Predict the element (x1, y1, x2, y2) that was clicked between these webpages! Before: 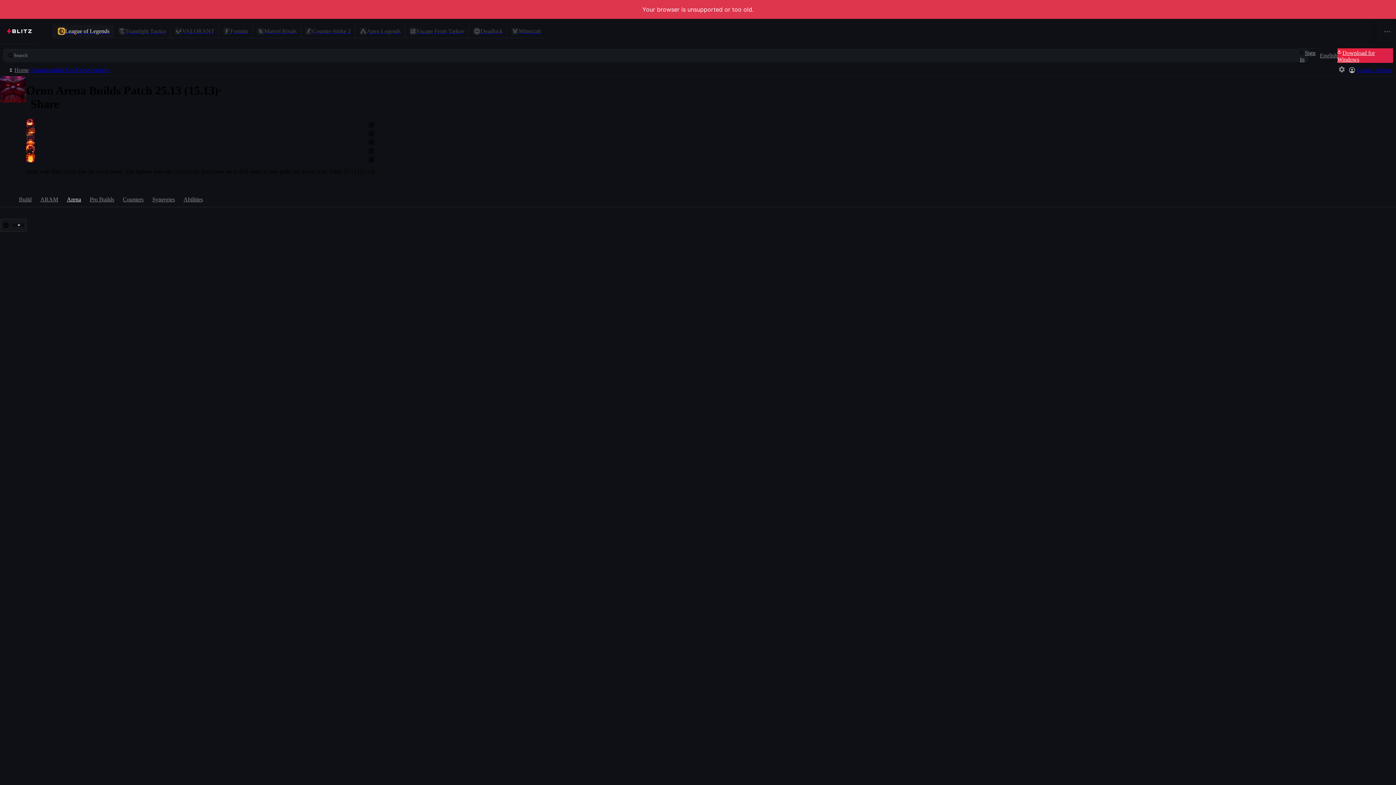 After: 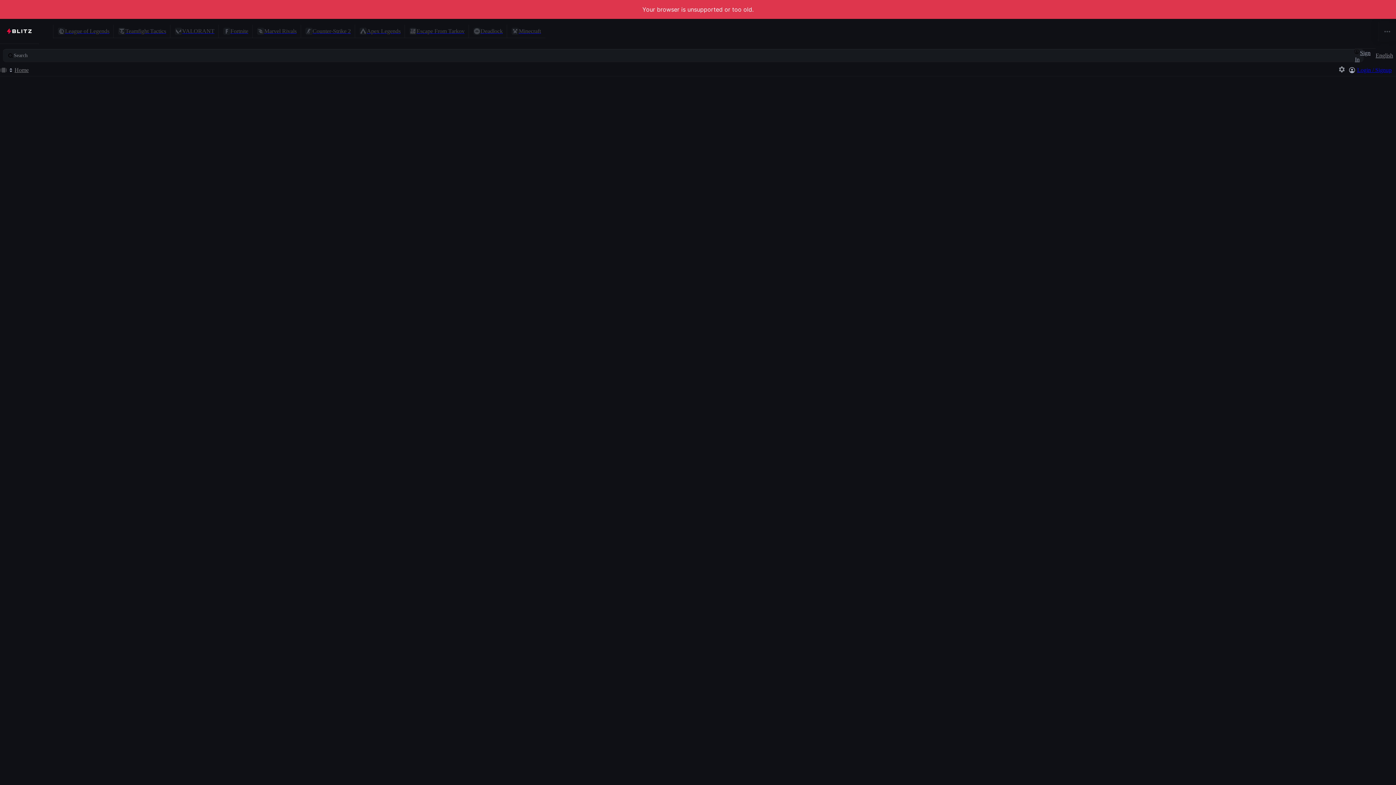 Action: bbox: (1347, 65, 1357, 75)